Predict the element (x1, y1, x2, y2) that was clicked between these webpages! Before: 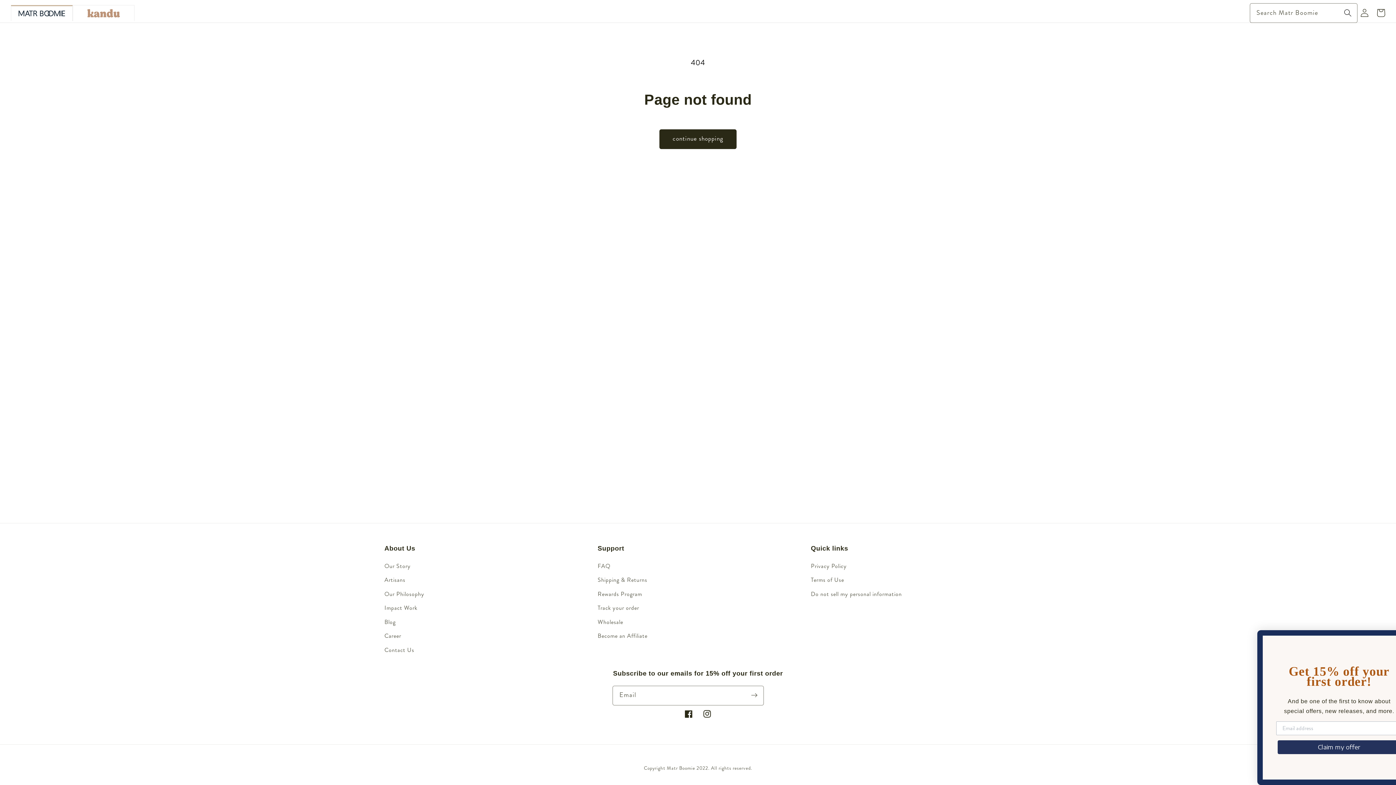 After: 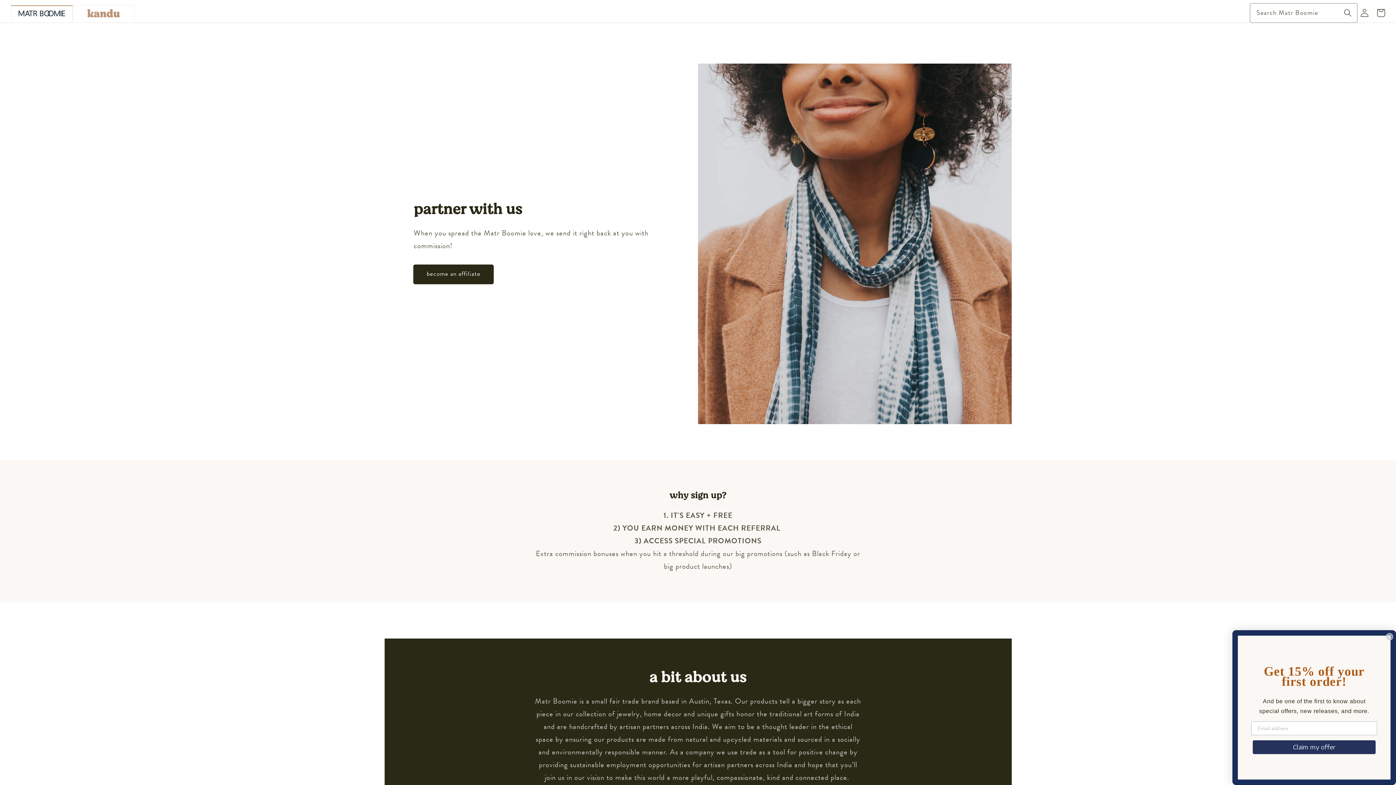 Action: bbox: (597, 629, 647, 643) label: Become an Affiliate